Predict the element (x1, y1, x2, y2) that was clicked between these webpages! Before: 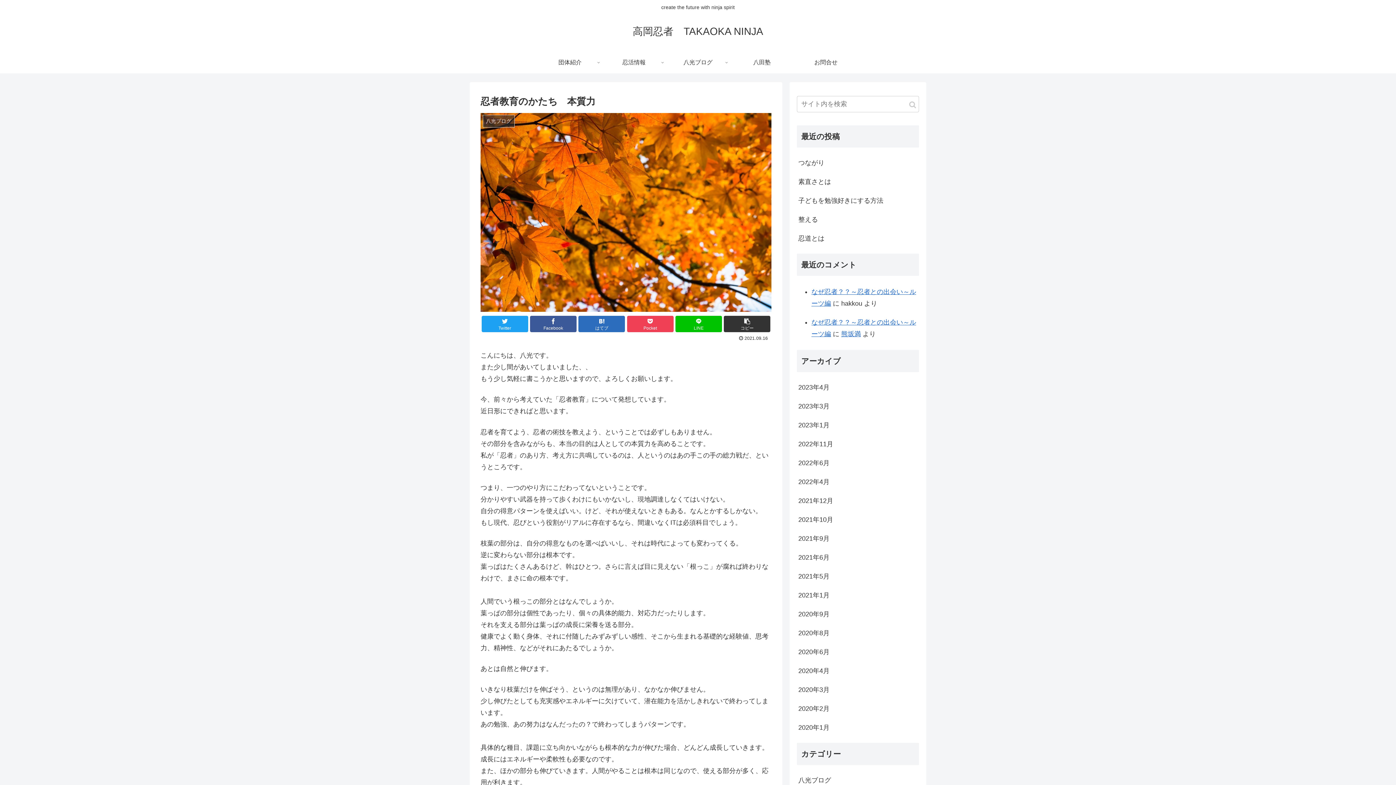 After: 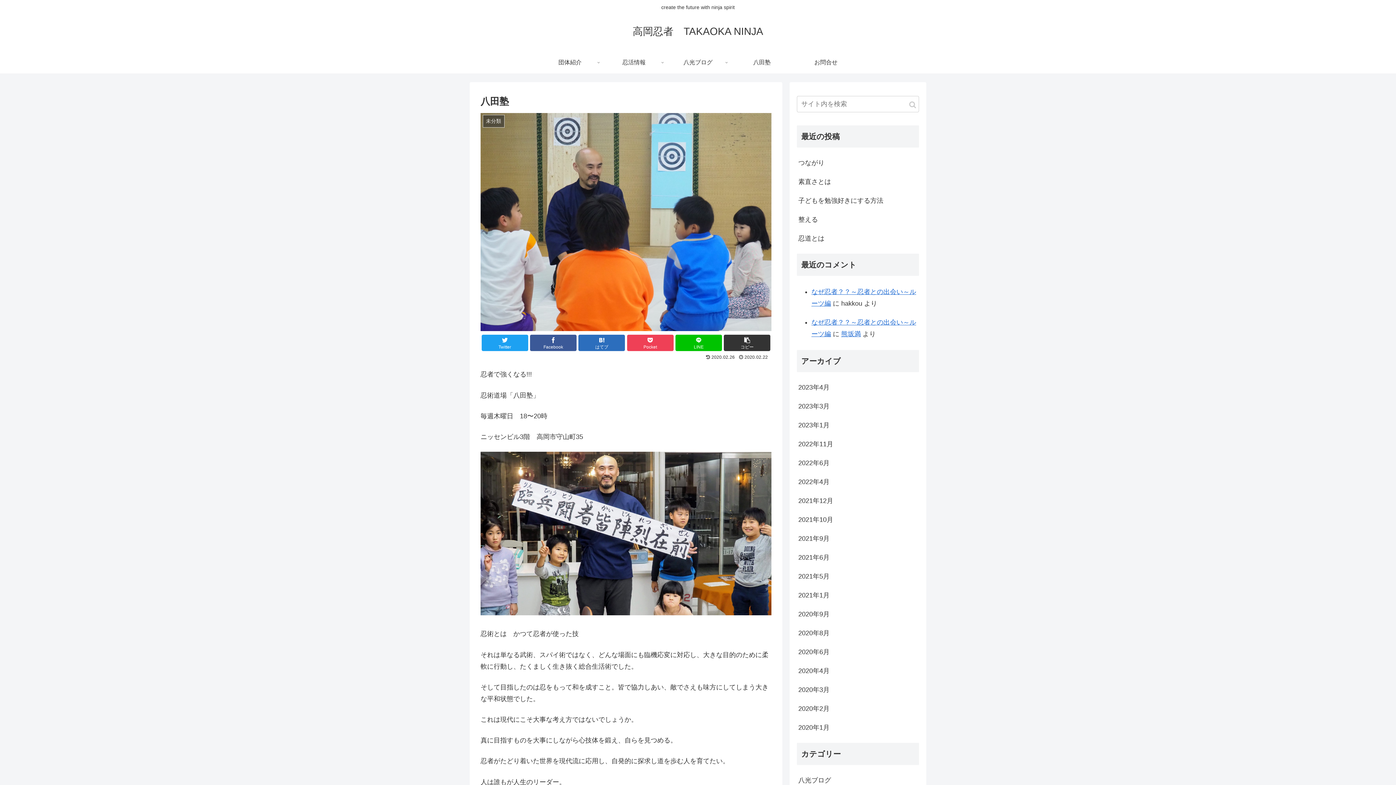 Action: bbox: (730, 51, 794, 73) label: 八田塾